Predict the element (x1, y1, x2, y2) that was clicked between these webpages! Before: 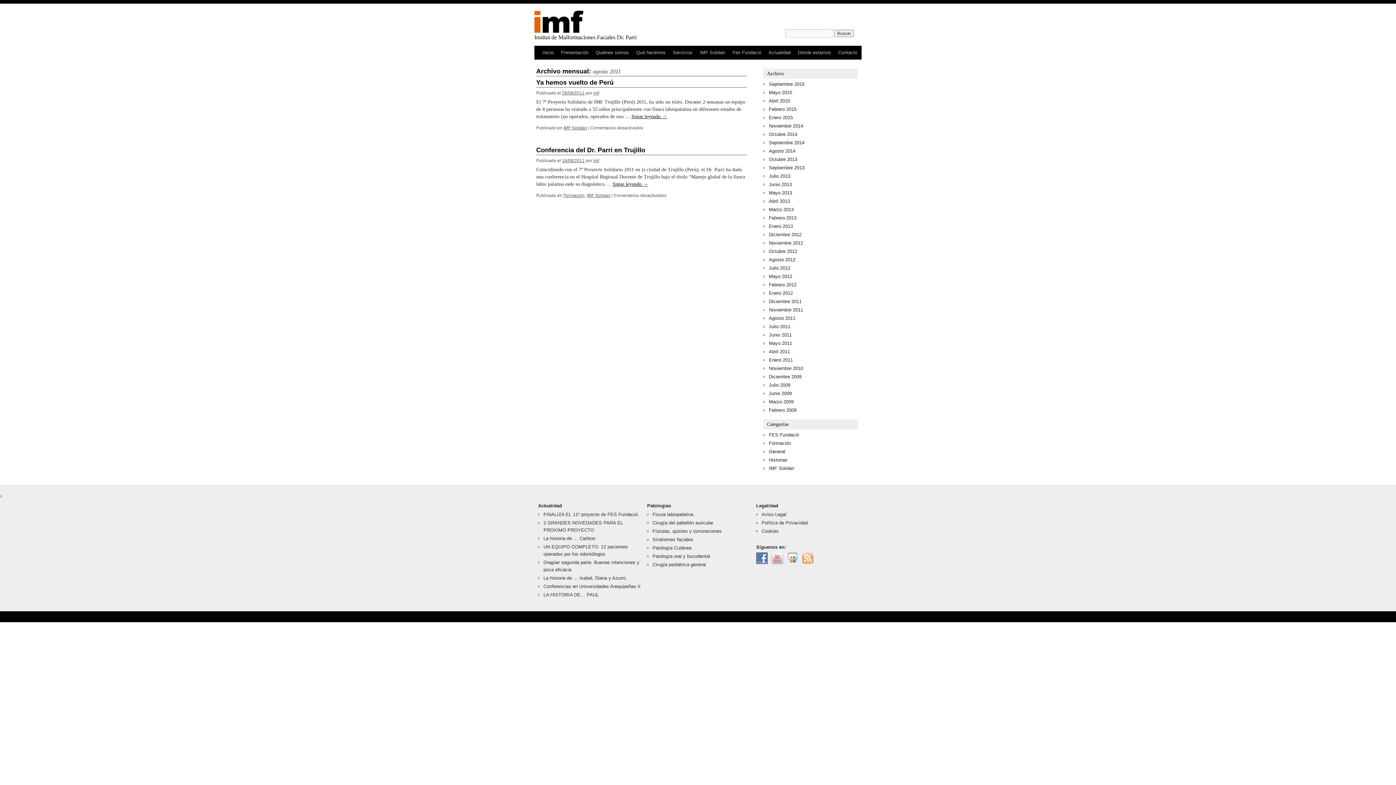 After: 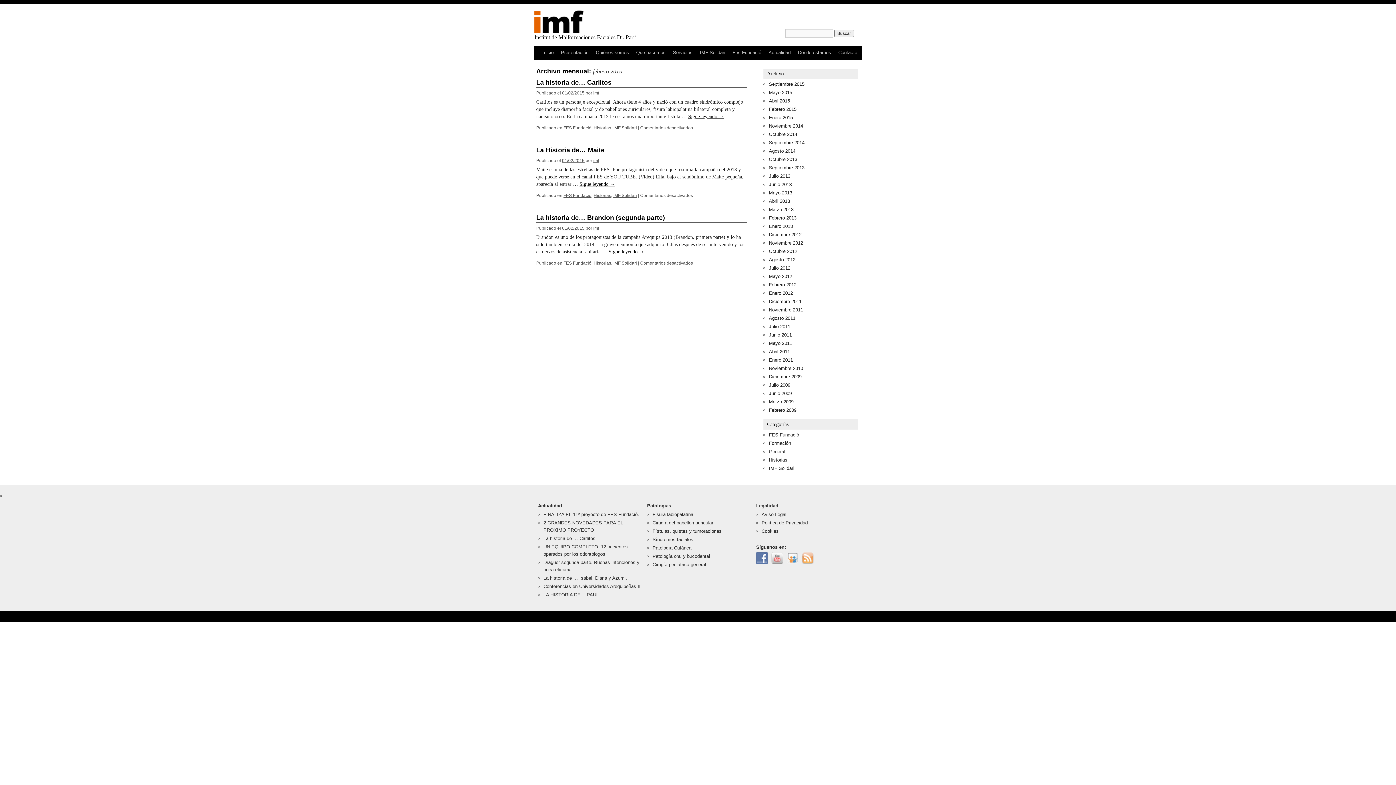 Action: label: Febrero 2015 bbox: (769, 106, 796, 112)